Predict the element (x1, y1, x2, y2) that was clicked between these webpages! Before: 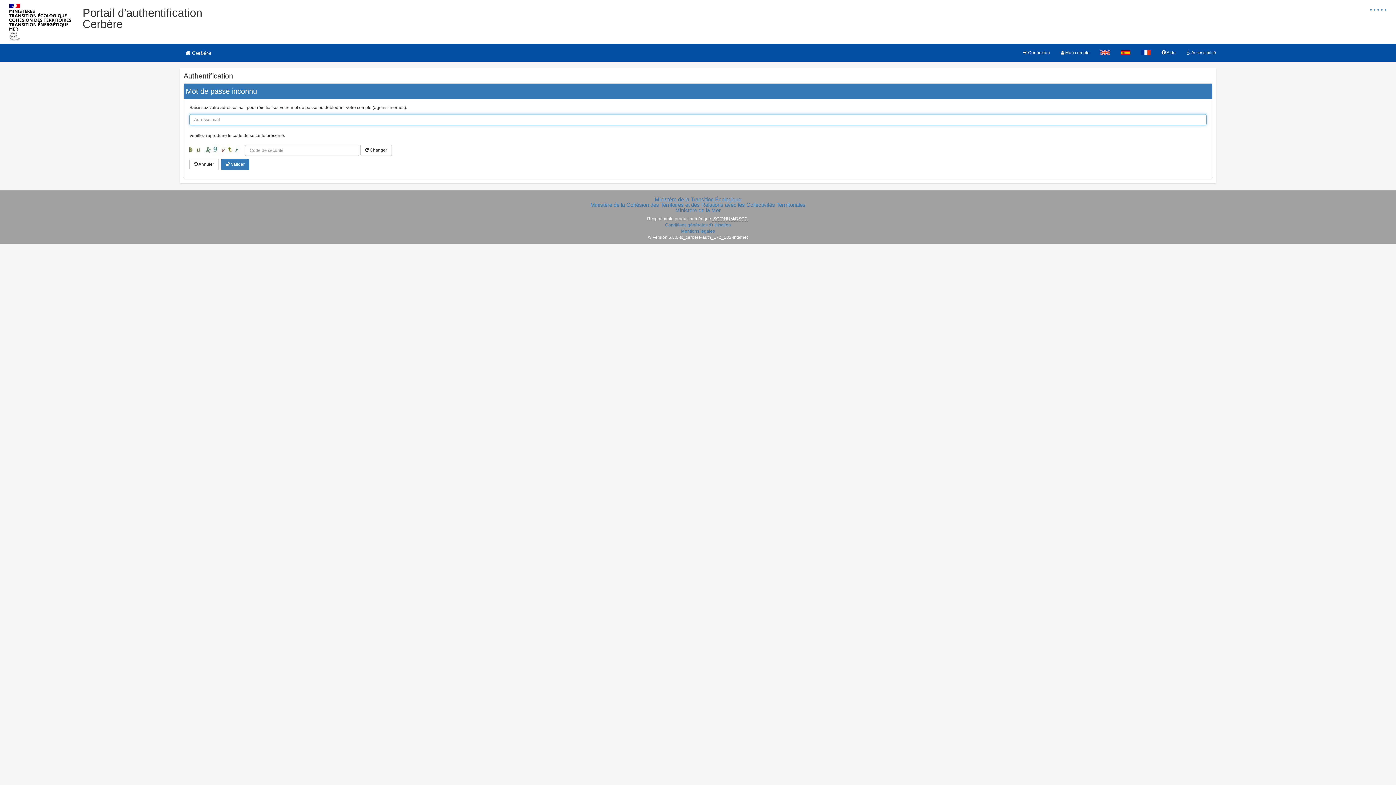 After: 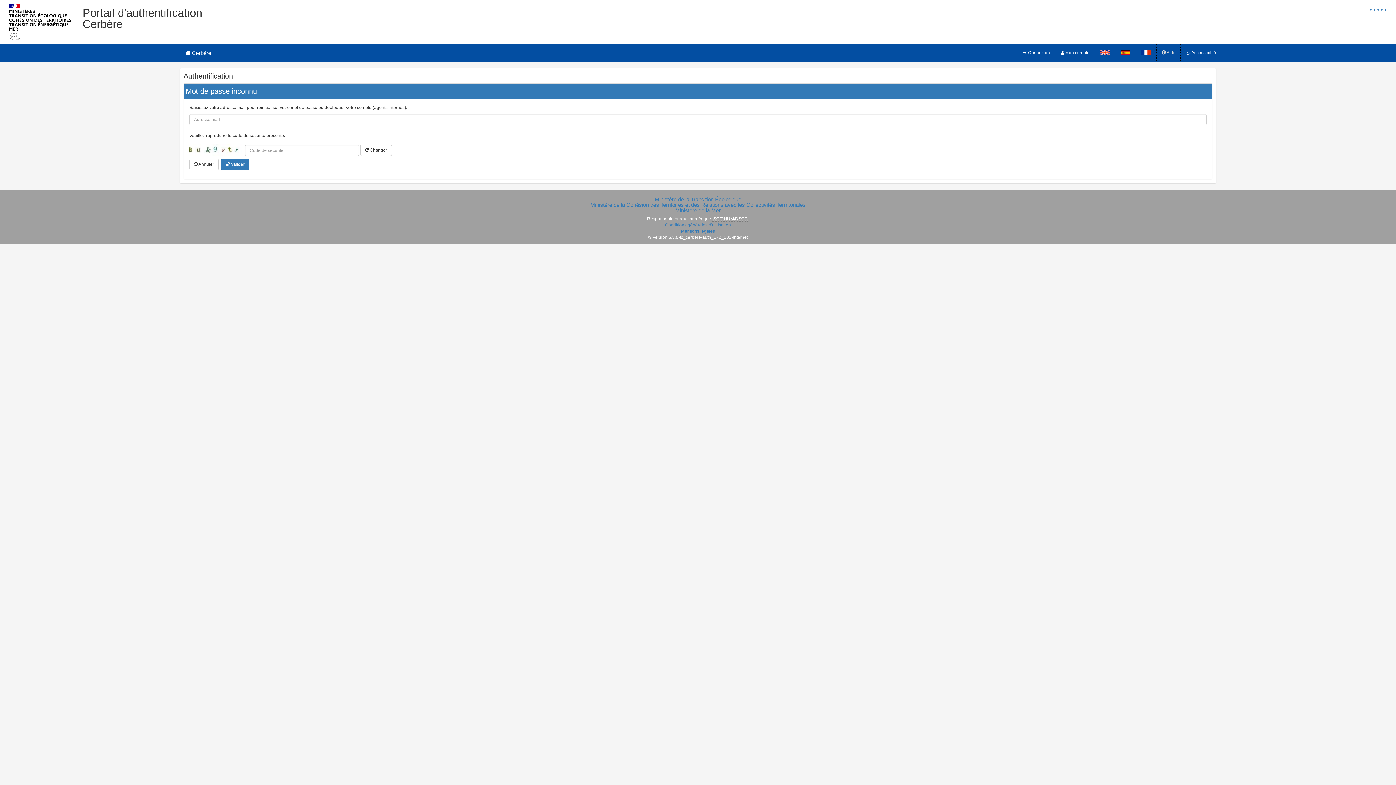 Action: bbox: (1156, 43, 1181, 61) label:  Aide